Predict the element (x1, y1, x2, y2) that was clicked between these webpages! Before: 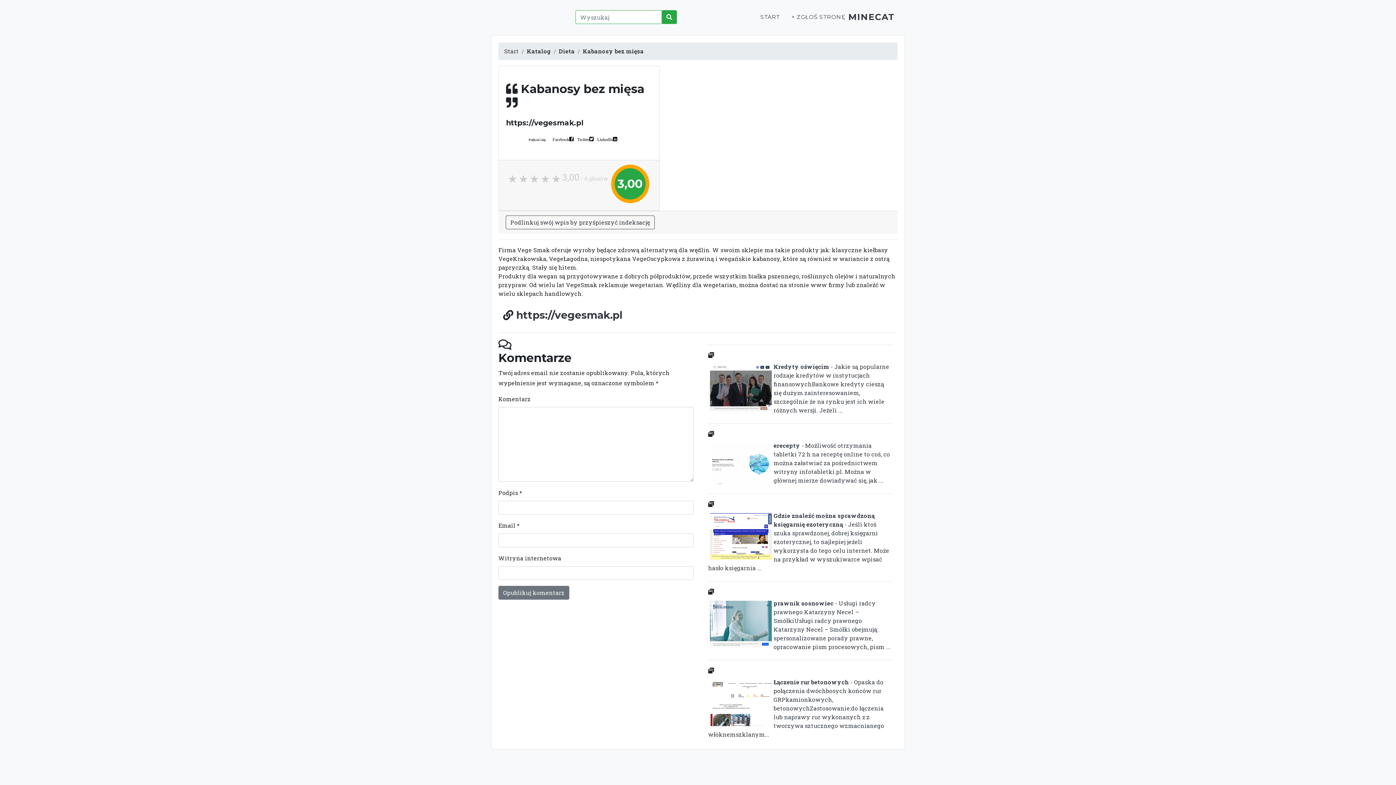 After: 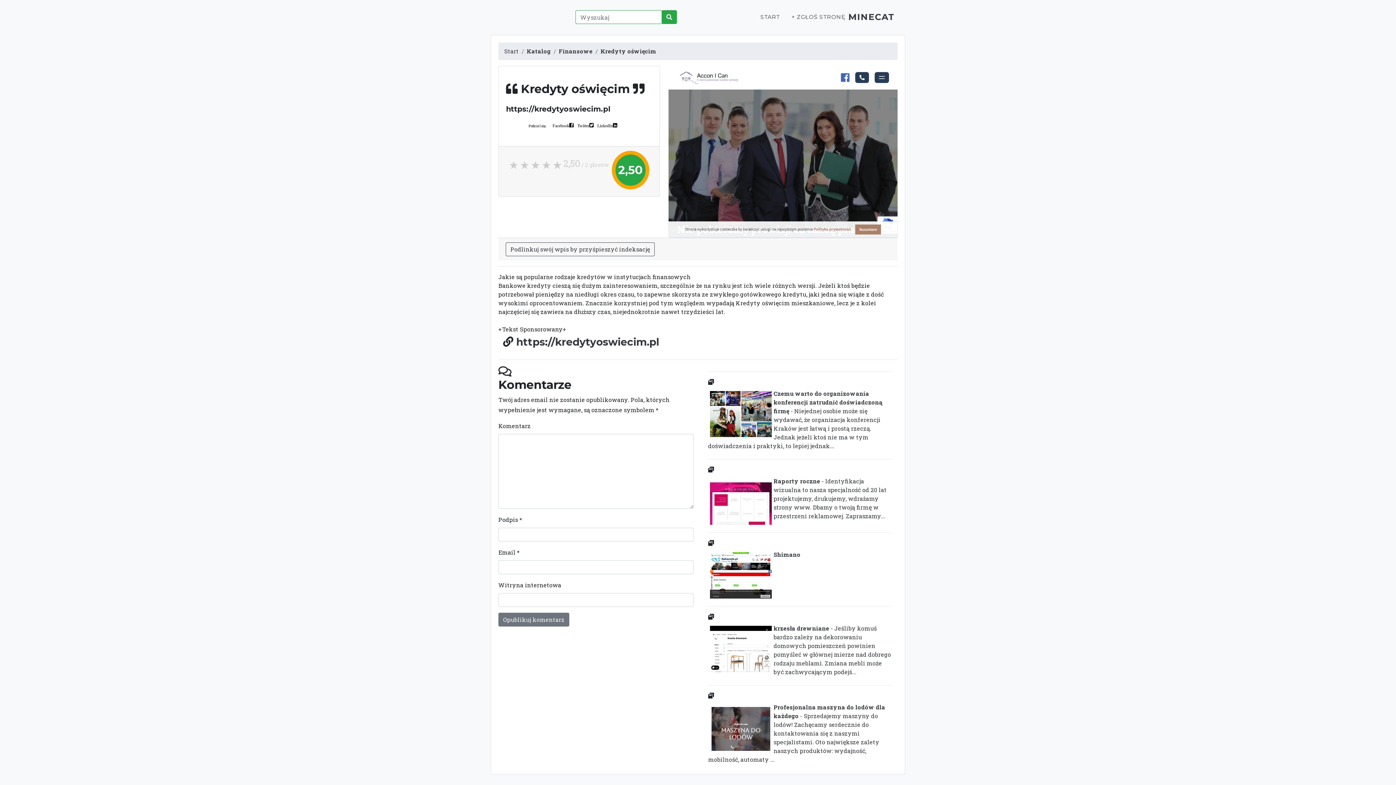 Action: label: Kredyty oświęcim - Jakie są popularne rodzaje kredytów w instytucjach finansowychBankowe kredyty cieszą się dużym zainteresowaniem, szczególnie że na rynku jest ich wiele różnych wersji. Jeżeli ... bbox: (708, 359, 892, 417)